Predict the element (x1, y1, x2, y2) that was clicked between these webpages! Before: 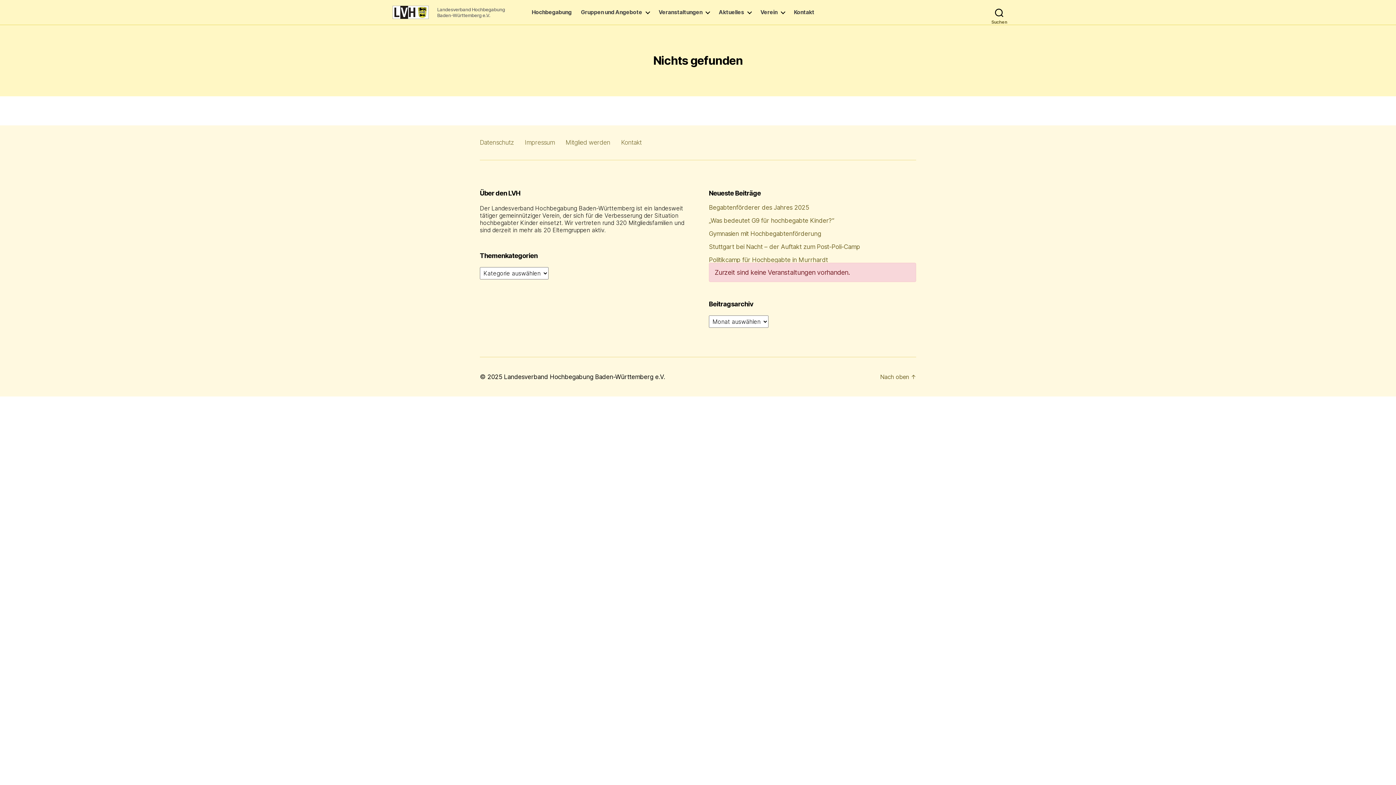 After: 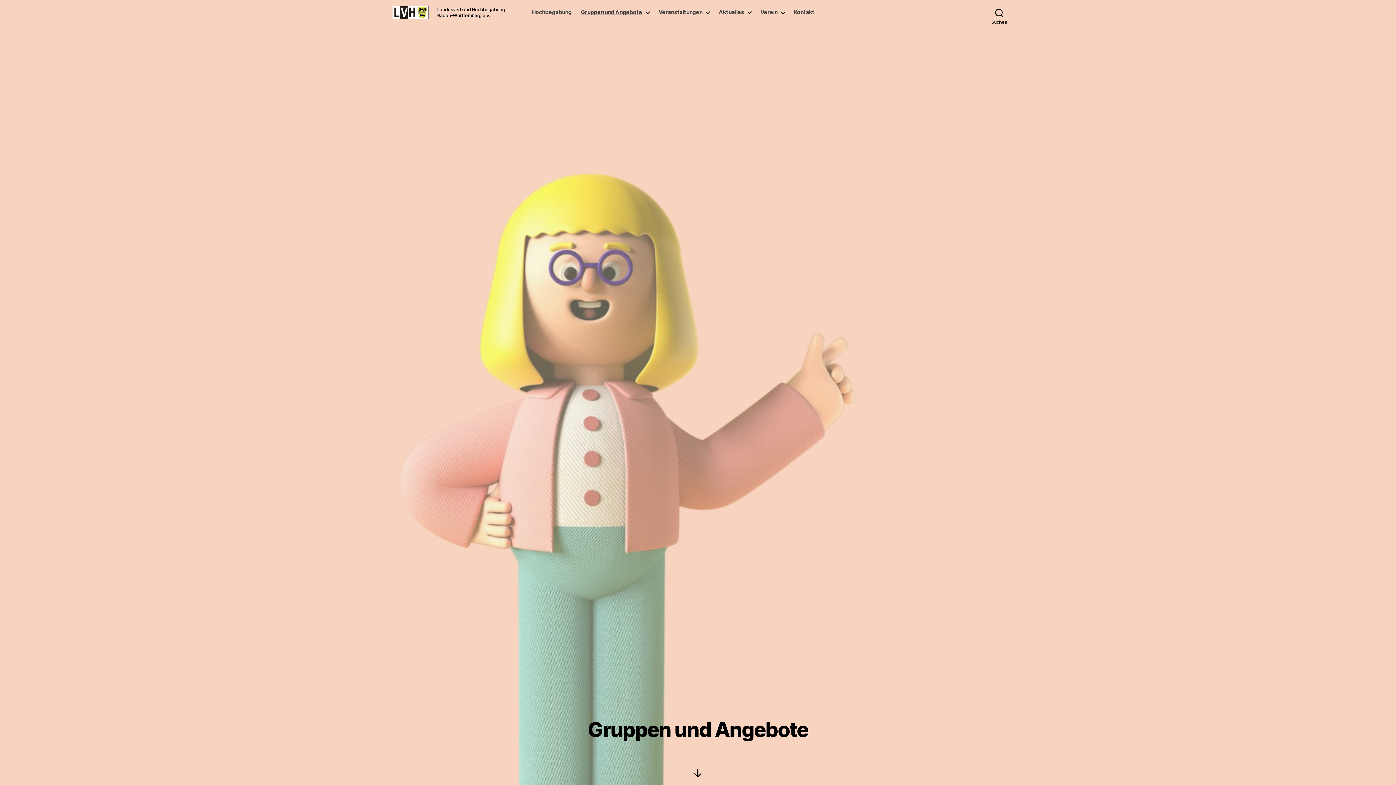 Action: bbox: (580, 9, 649, 15) label: Gruppen und Angebote